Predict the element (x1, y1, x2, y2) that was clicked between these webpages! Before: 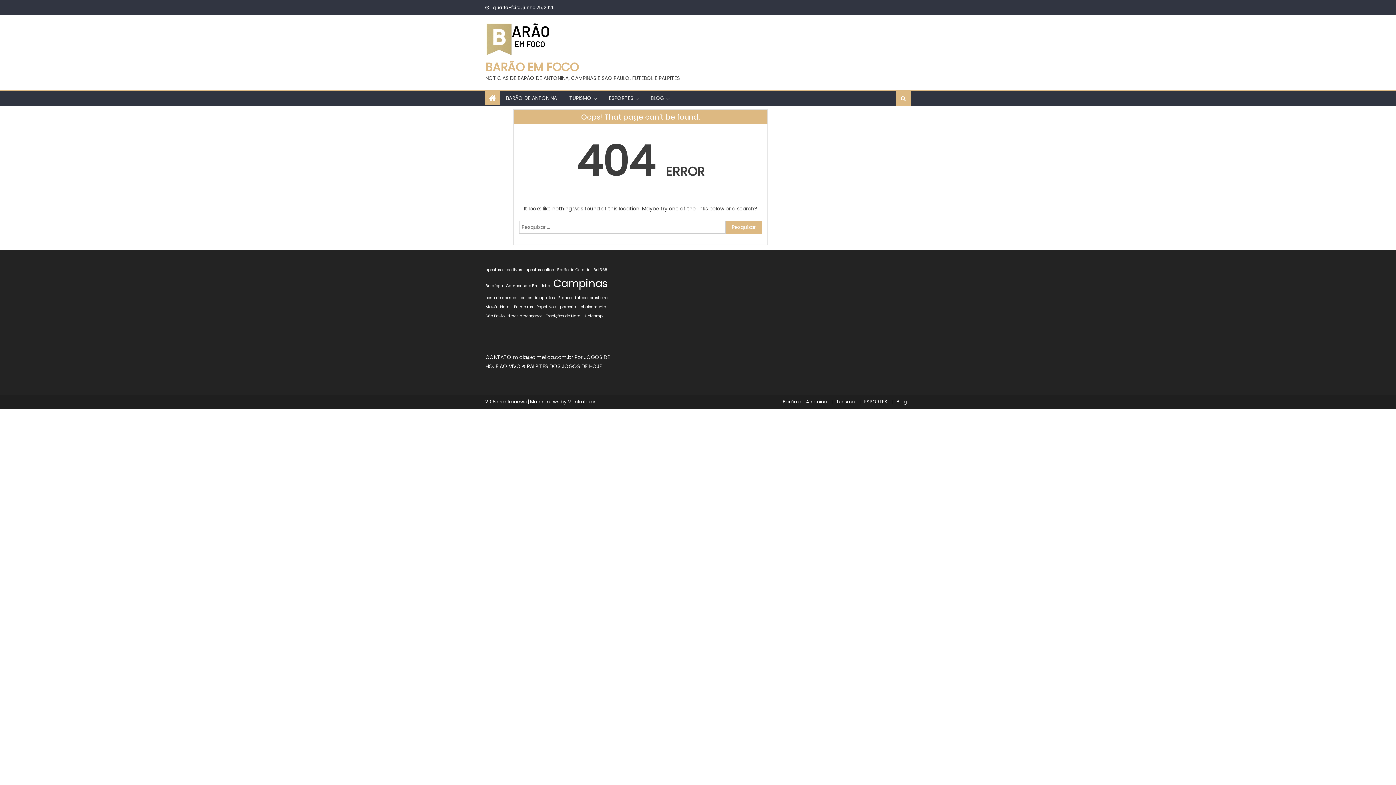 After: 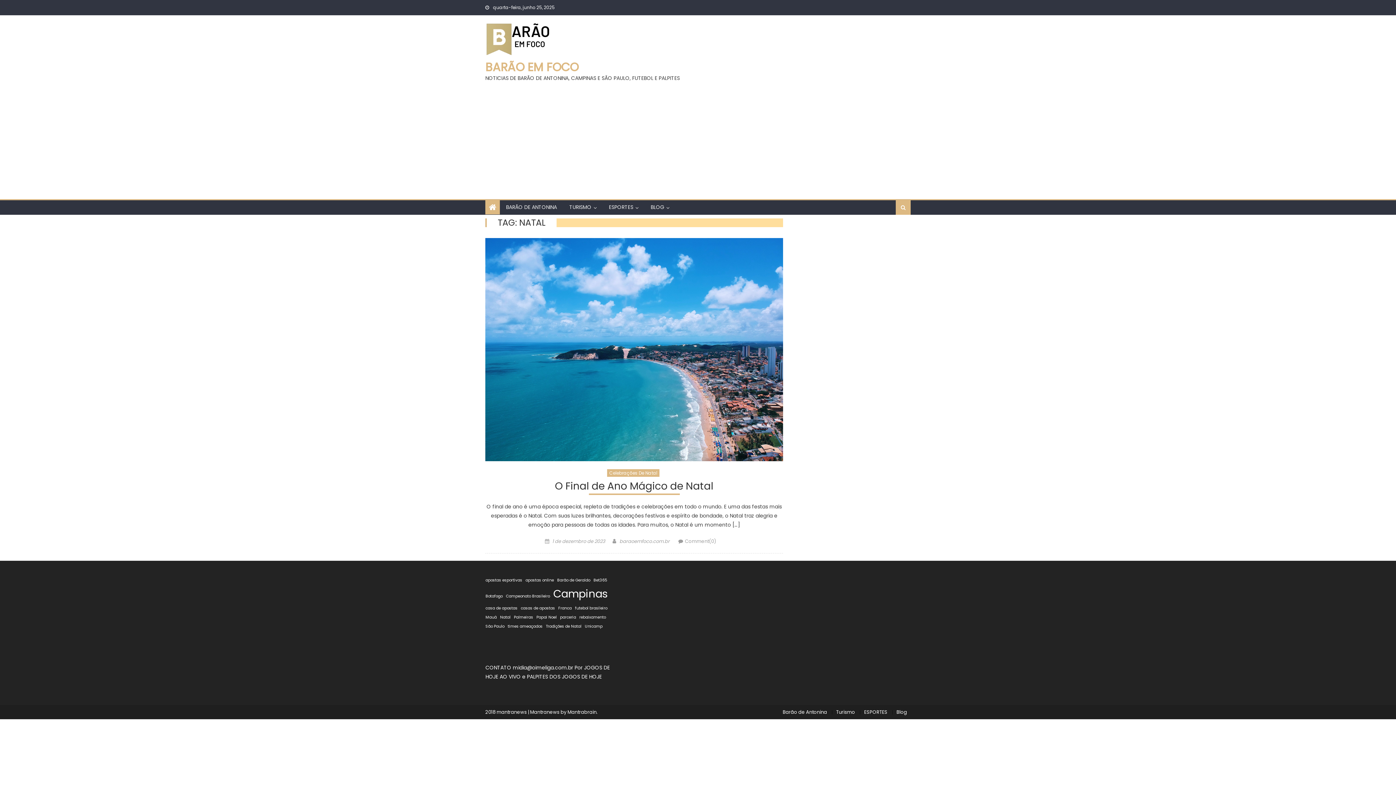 Action: bbox: (500, 303, 510, 310) label: Natal (1 item)